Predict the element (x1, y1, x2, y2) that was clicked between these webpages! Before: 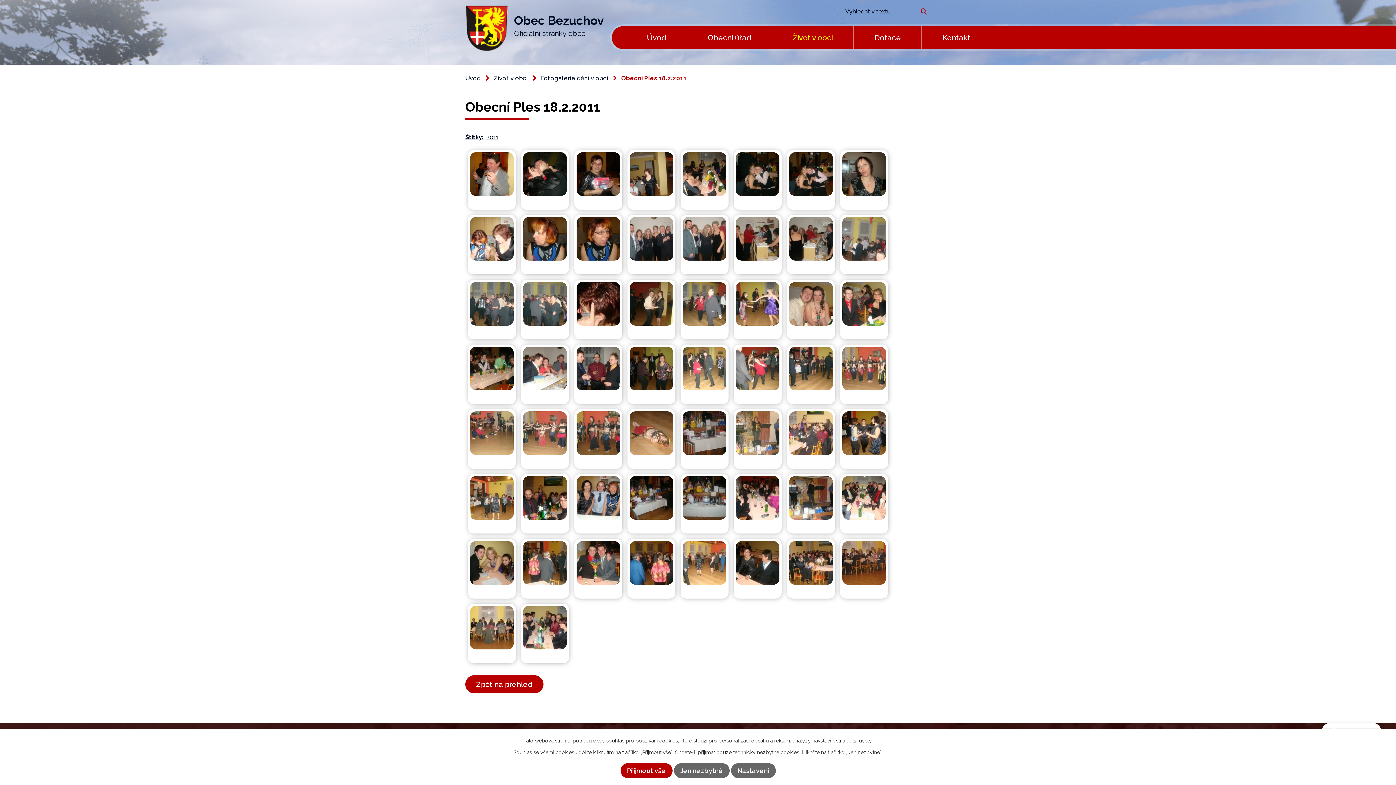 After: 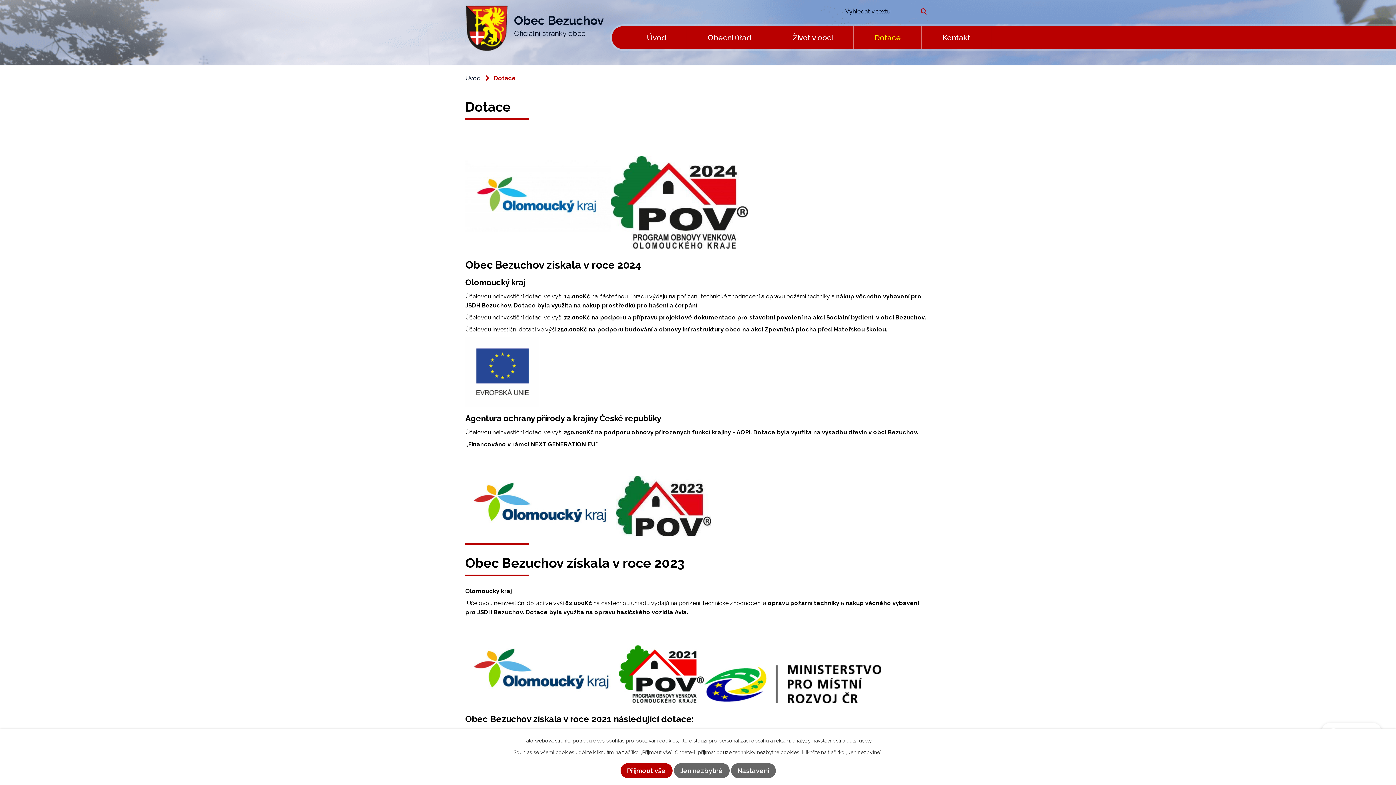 Action: label: Dotace bbox: (853, 26, 921, 49)